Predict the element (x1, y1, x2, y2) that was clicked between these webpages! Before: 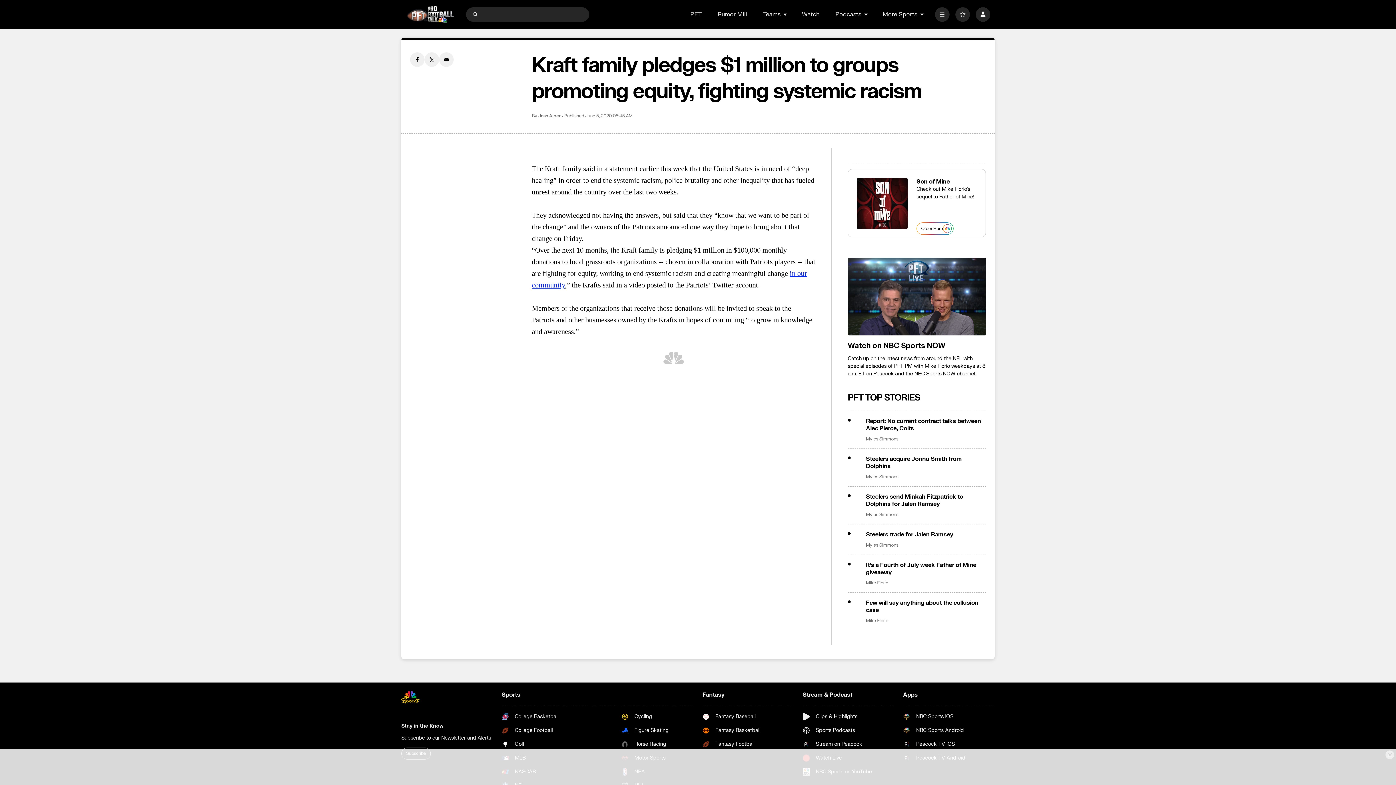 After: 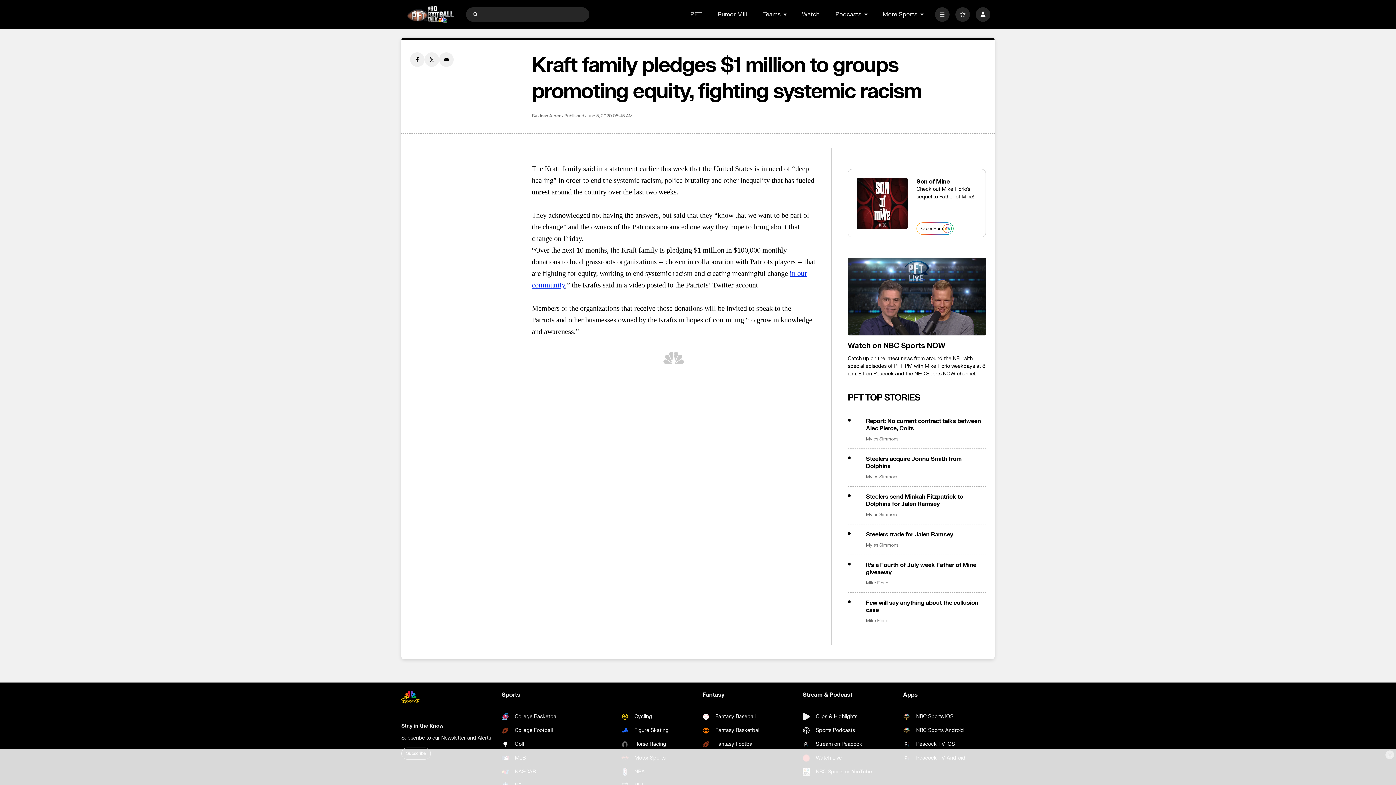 Action: bbox: (401, 722, 493, 730) label: Stay in the Know